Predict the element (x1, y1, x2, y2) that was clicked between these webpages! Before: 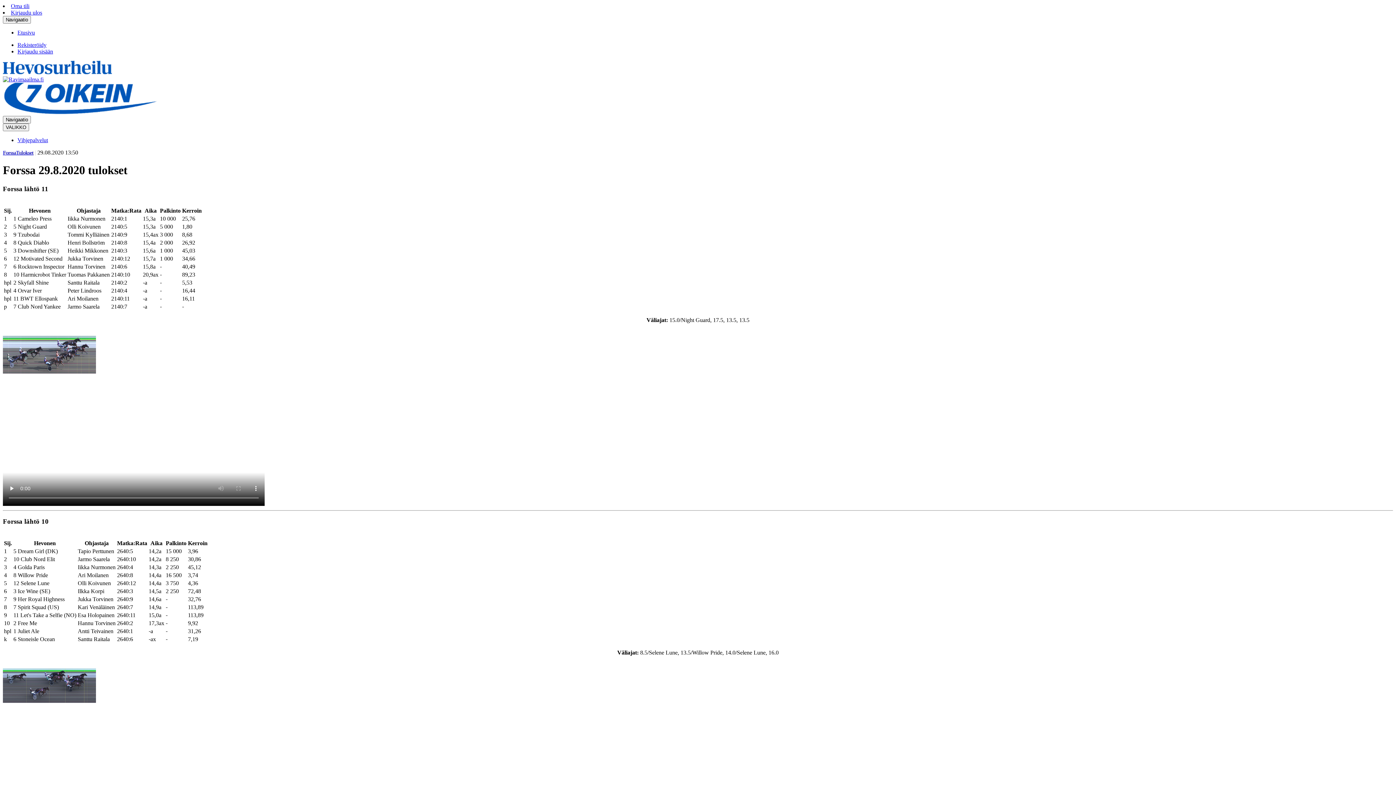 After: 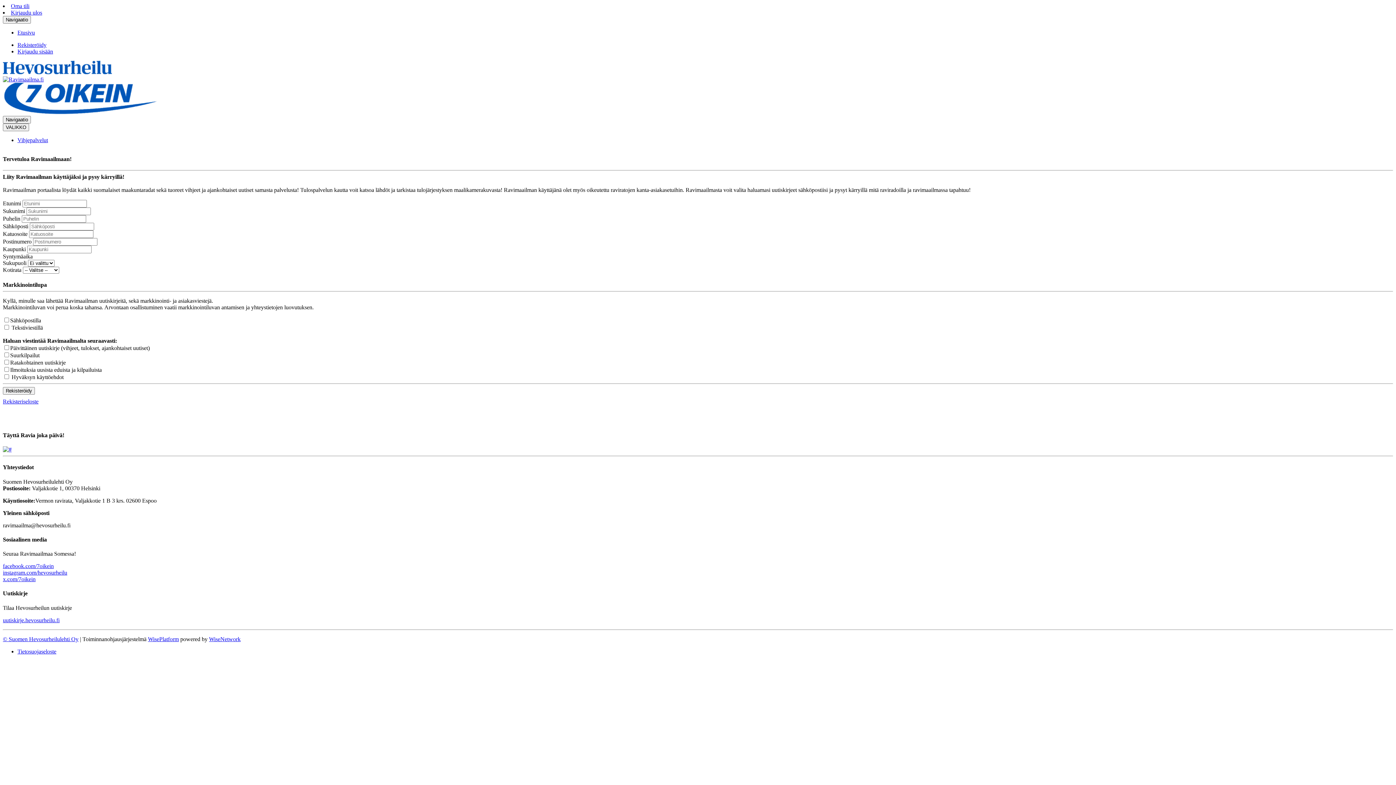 Action: label: Rekisteröidy bbox: (17, 41, 46, 48)